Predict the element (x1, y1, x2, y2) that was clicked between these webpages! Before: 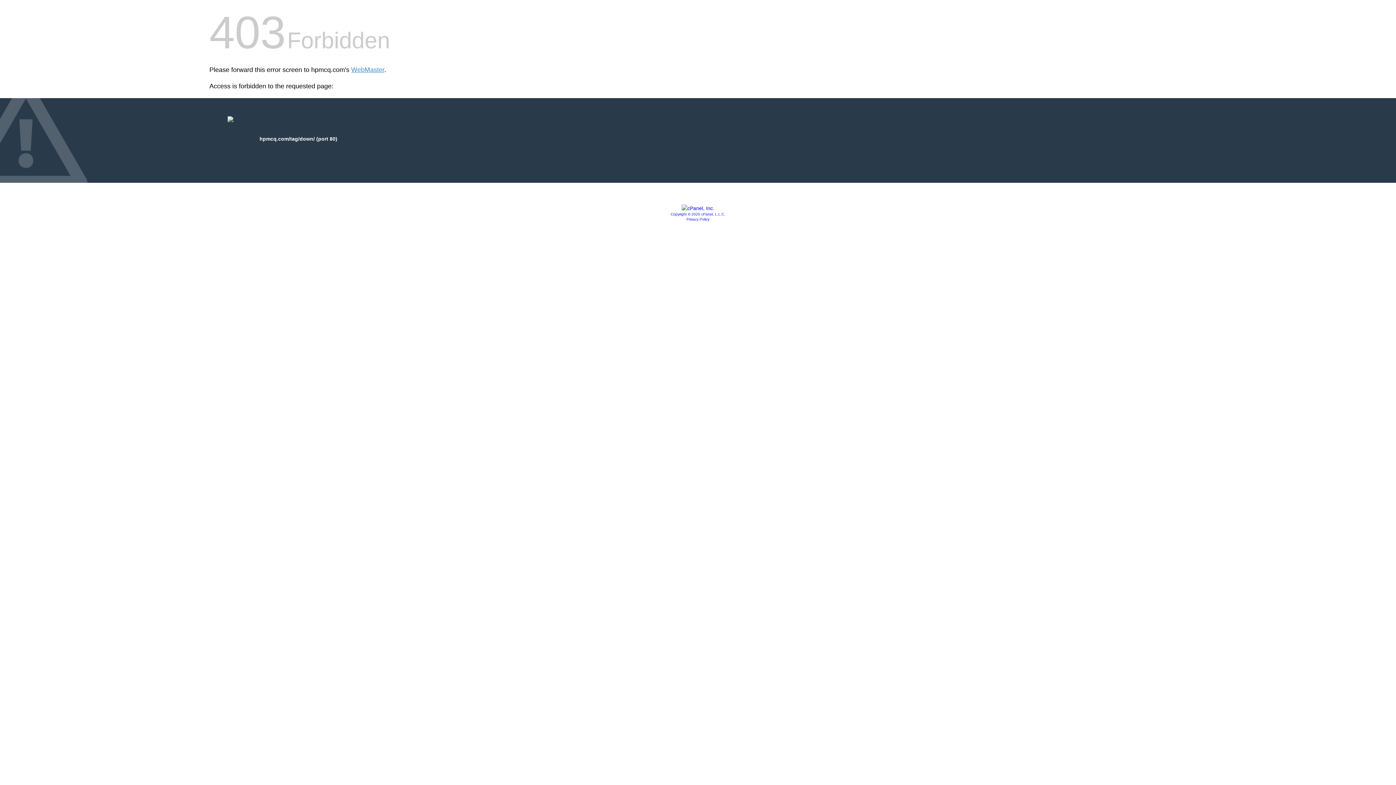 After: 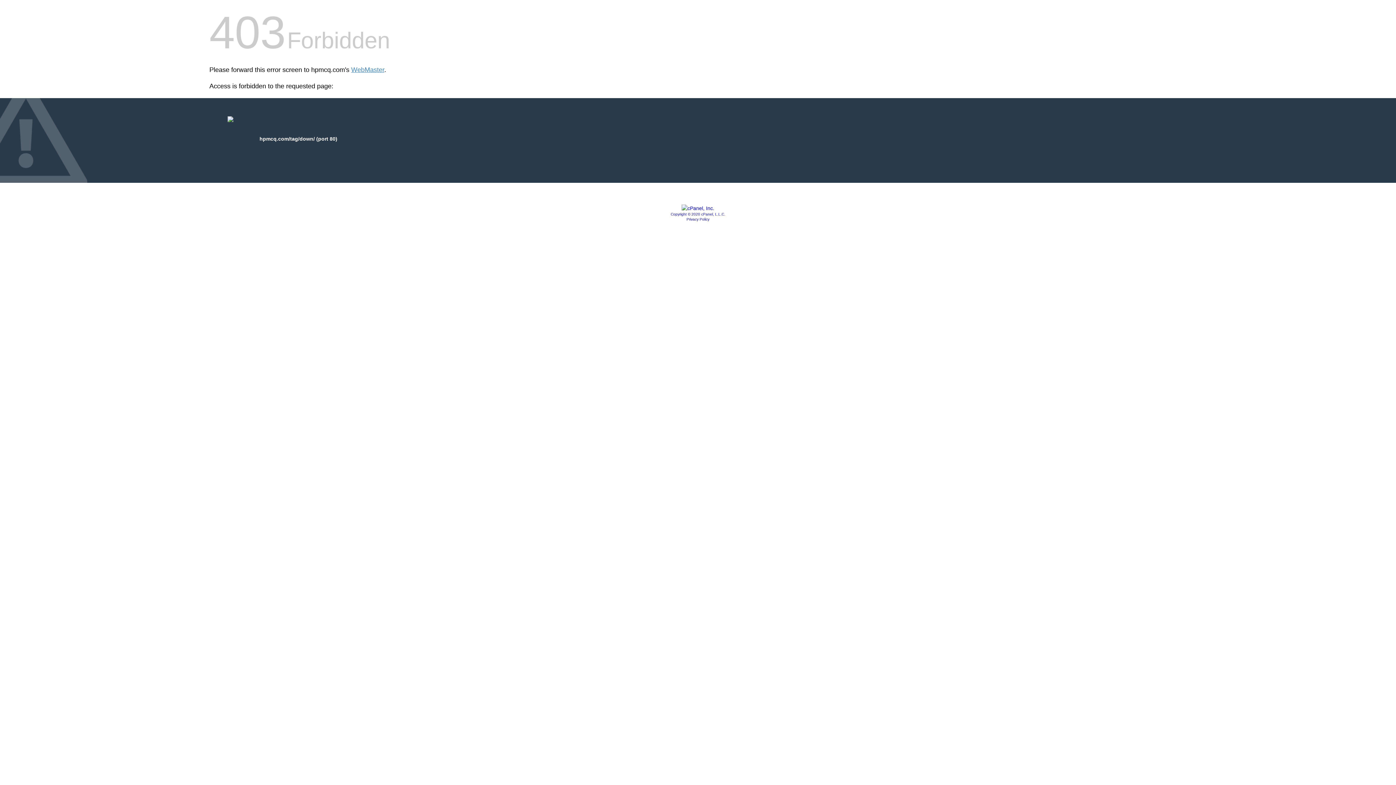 Action: bbox: (681, 205, 714, 211)